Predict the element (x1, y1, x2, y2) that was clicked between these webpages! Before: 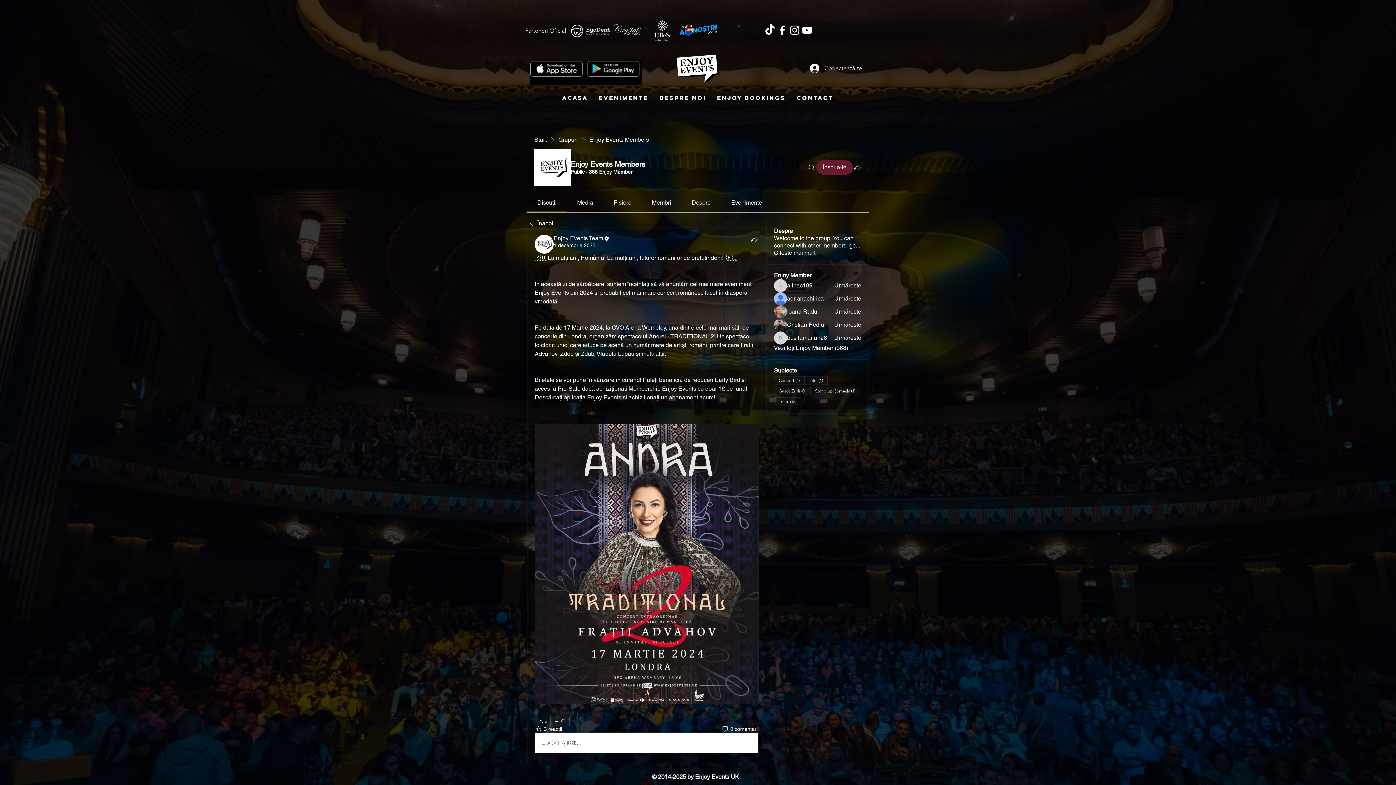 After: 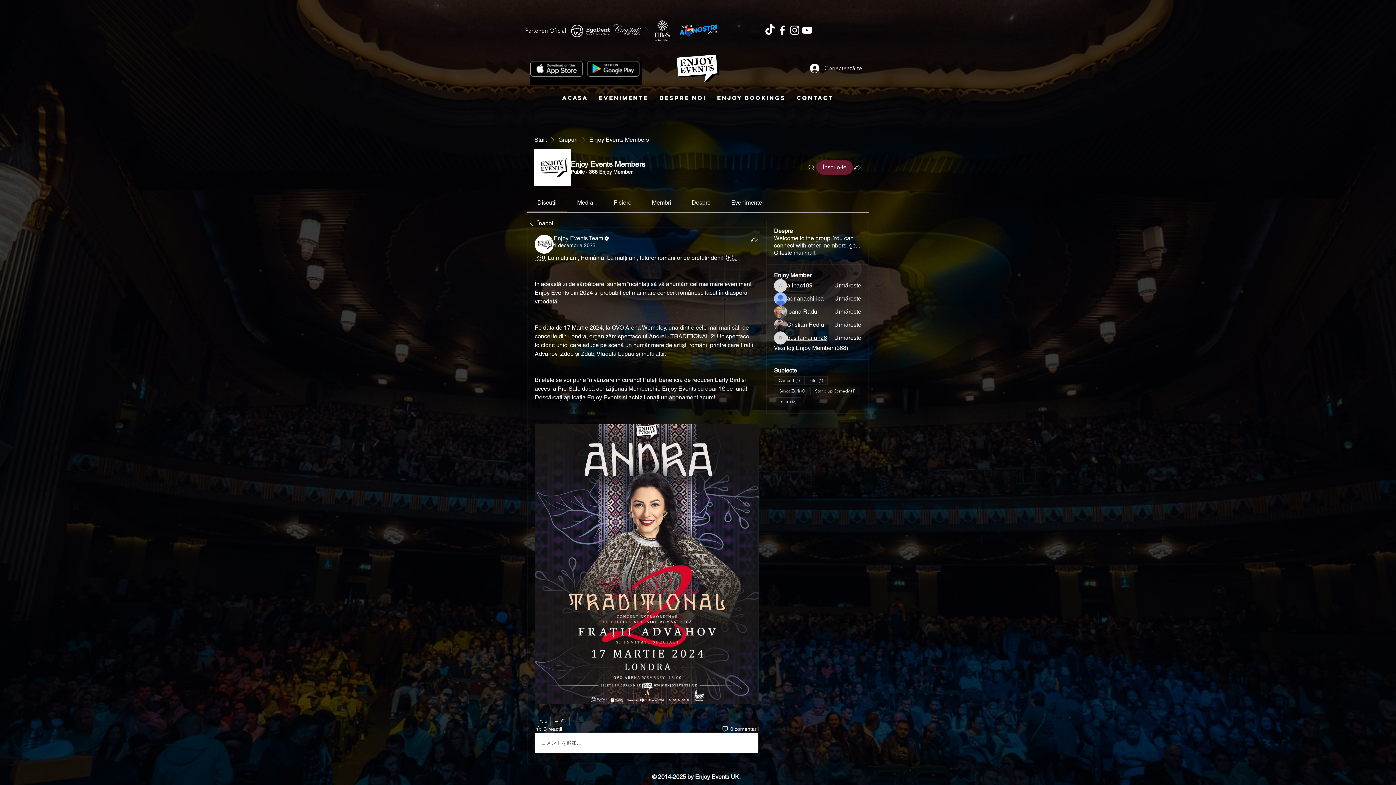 Action: bbox: (787, 334, 827, 341) label: busilamarian28